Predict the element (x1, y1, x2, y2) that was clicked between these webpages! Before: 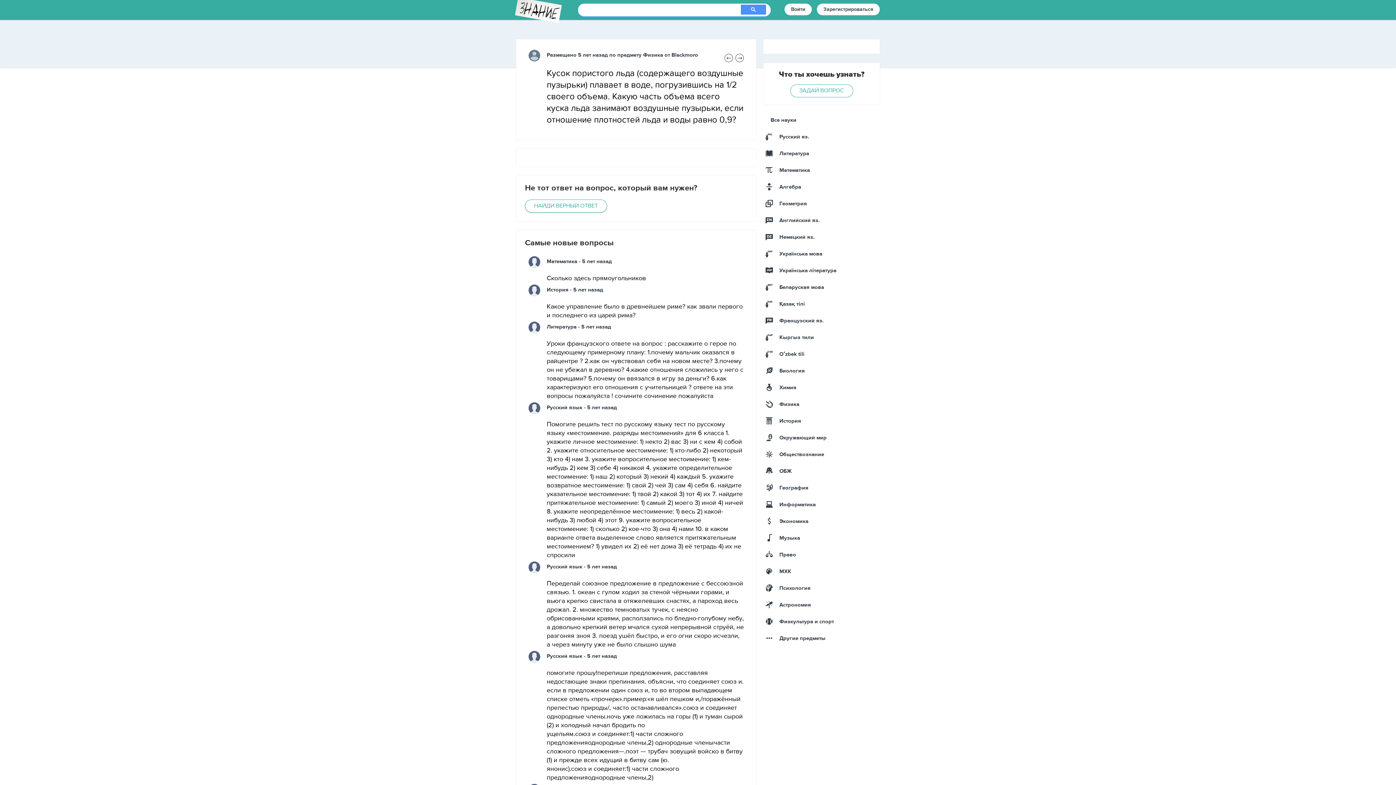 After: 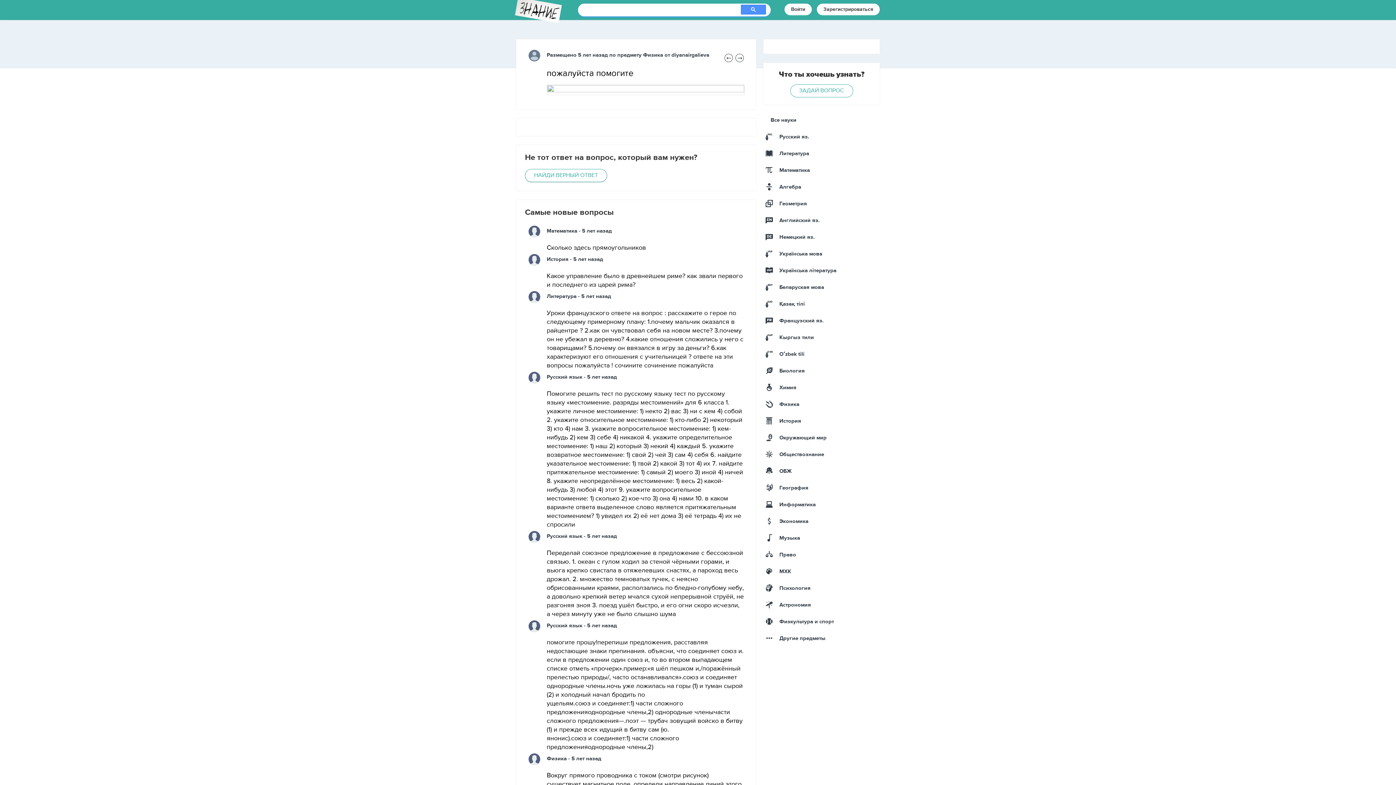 Action: bbox: (735, 53, 744, 62)